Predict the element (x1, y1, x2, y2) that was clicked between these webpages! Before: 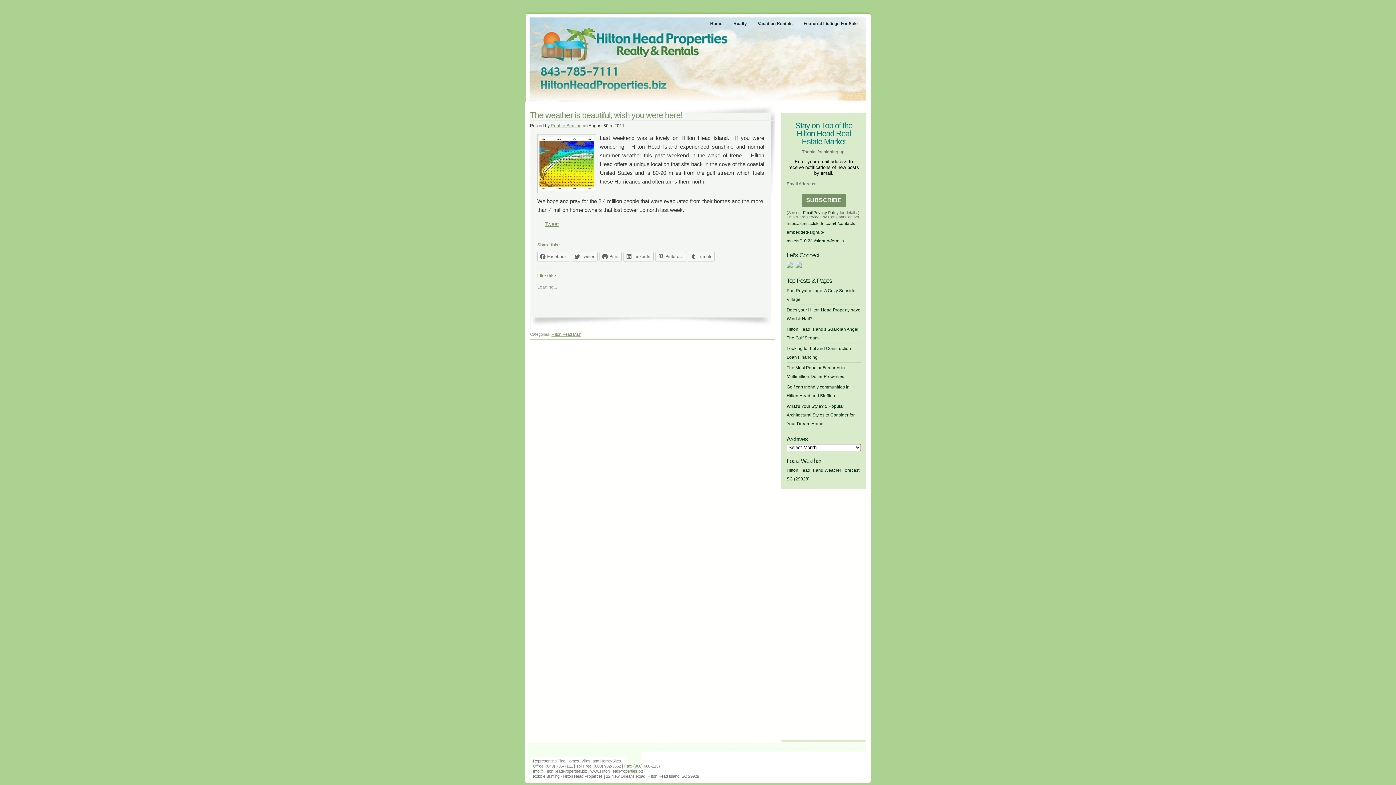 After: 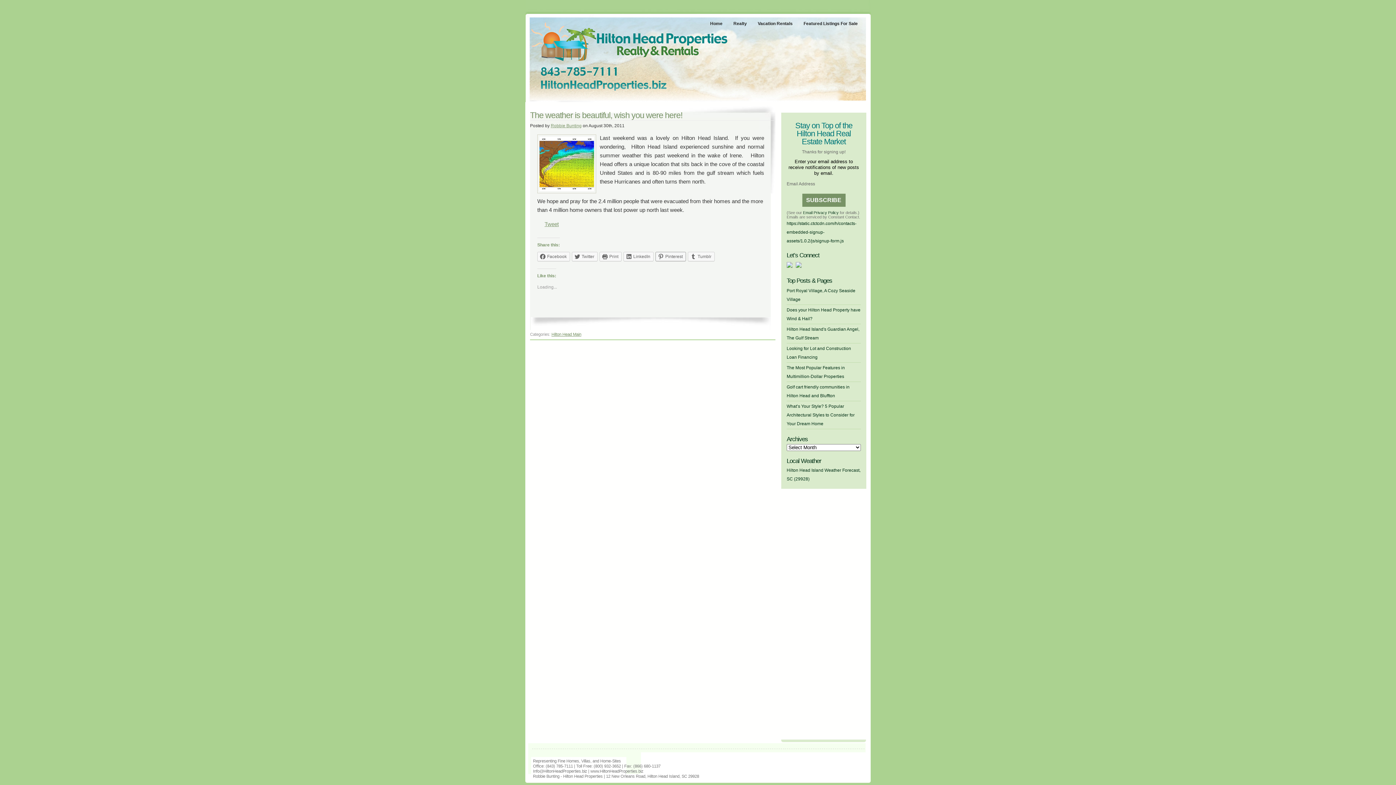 Action: bbox: (655, 252, 686, 261) label: Pinterest